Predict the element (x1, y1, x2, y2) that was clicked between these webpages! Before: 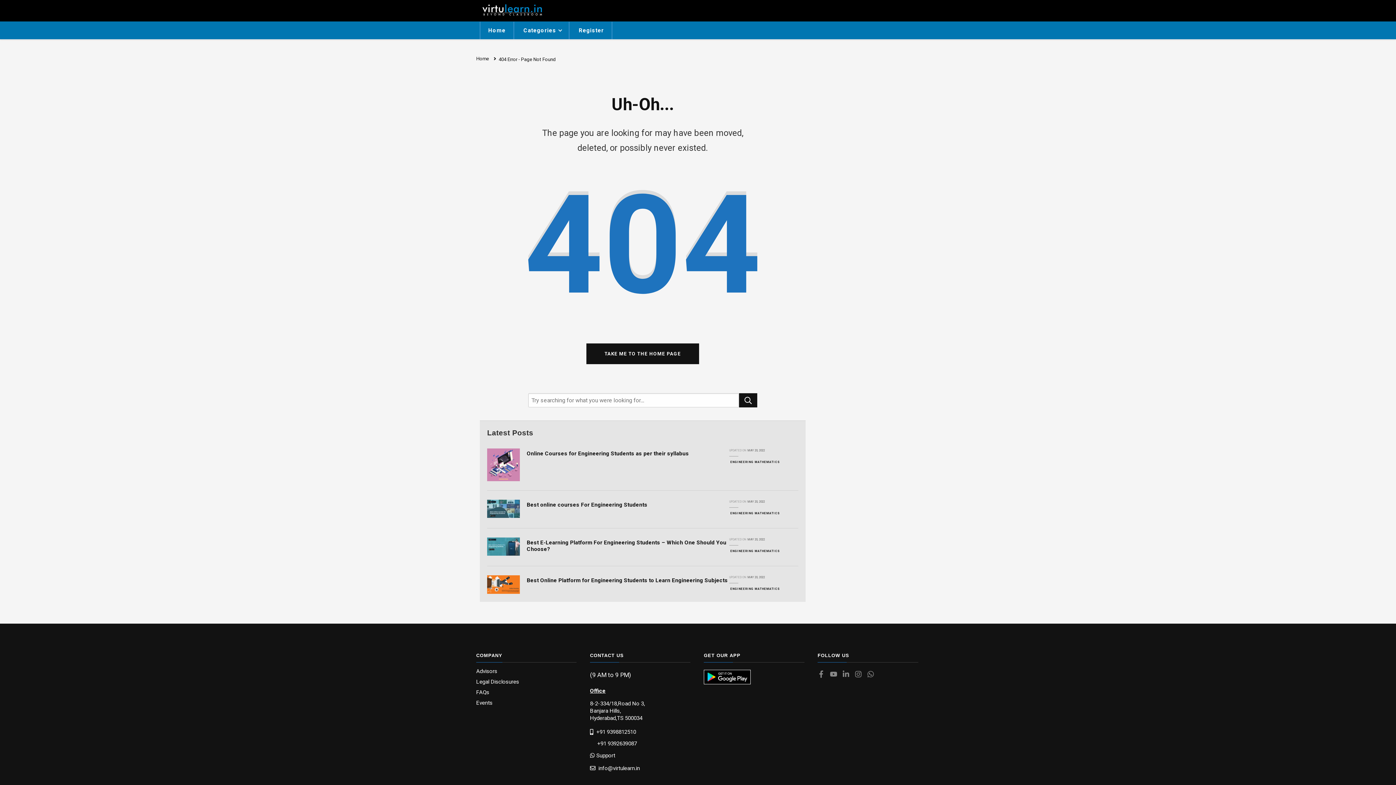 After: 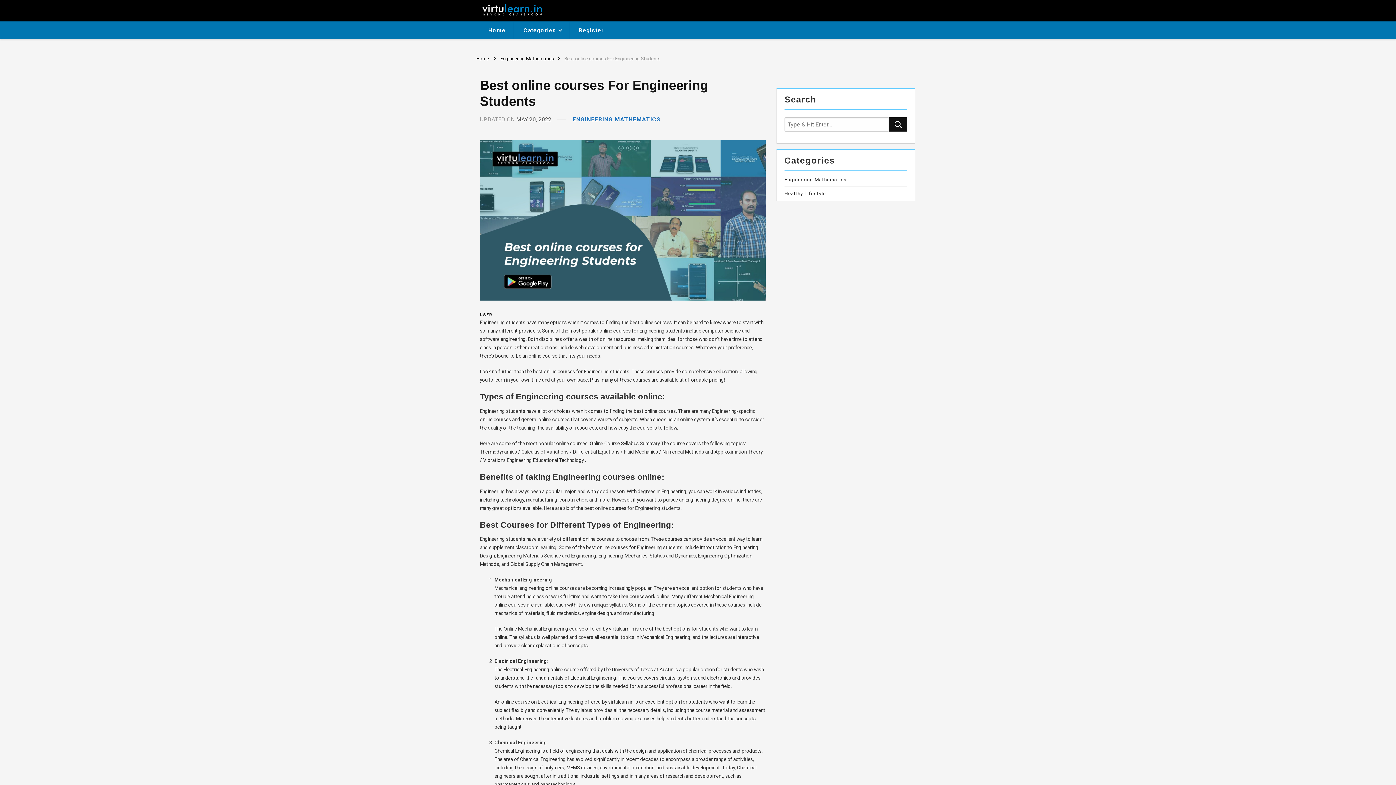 Action: label: Best online courses For Engineering Students bbox: (526, 501, 647, 508)